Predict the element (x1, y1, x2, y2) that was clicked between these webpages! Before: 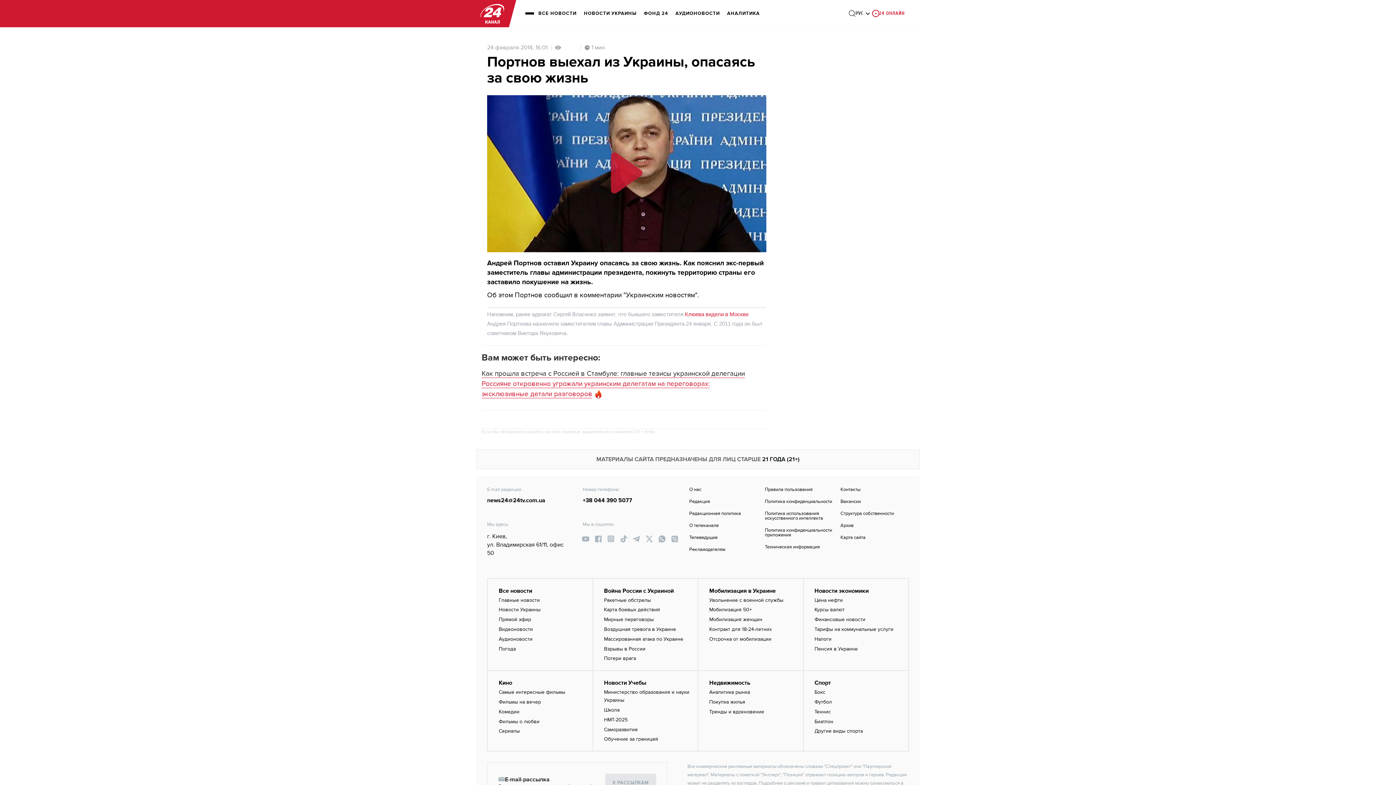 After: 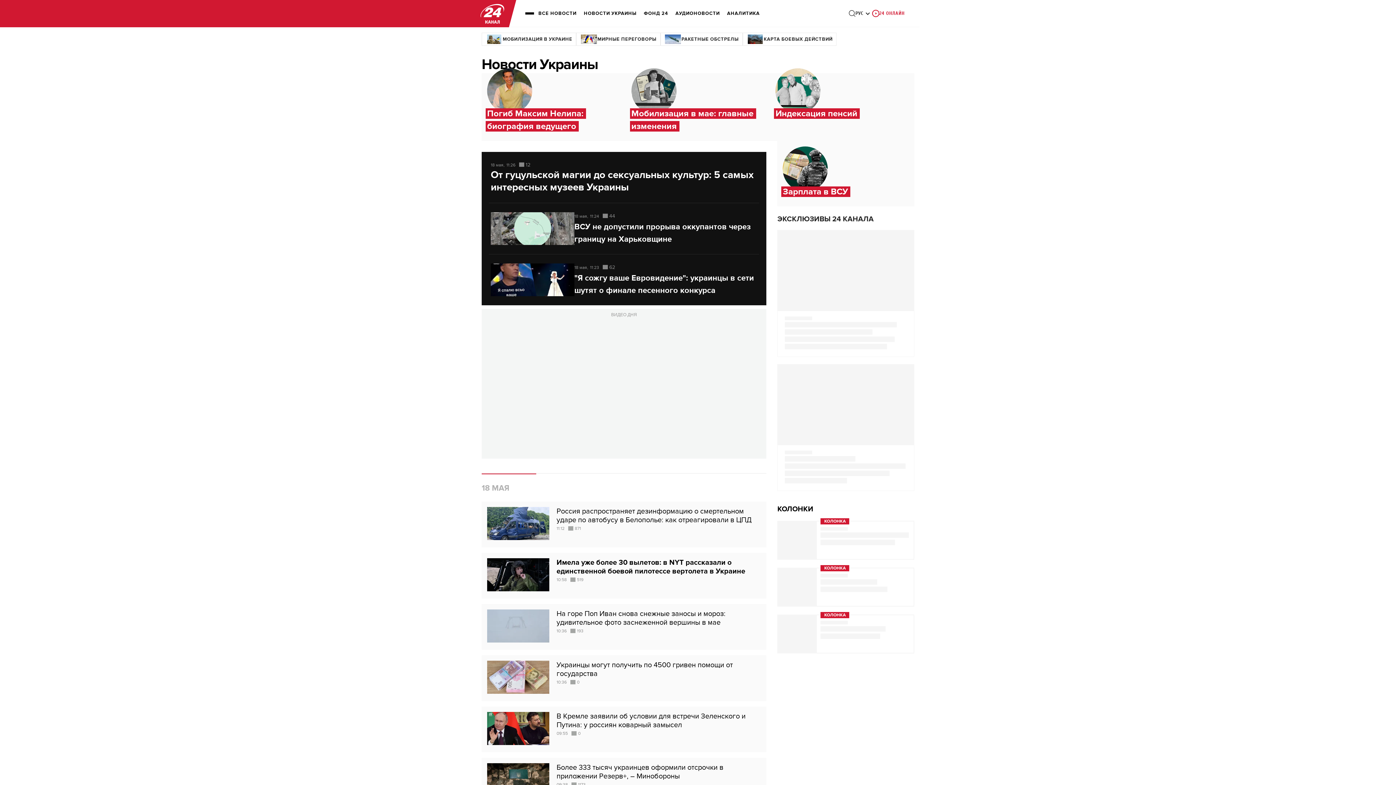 Action: label: Новости Украины bbox: (498, 607, 540, 613)